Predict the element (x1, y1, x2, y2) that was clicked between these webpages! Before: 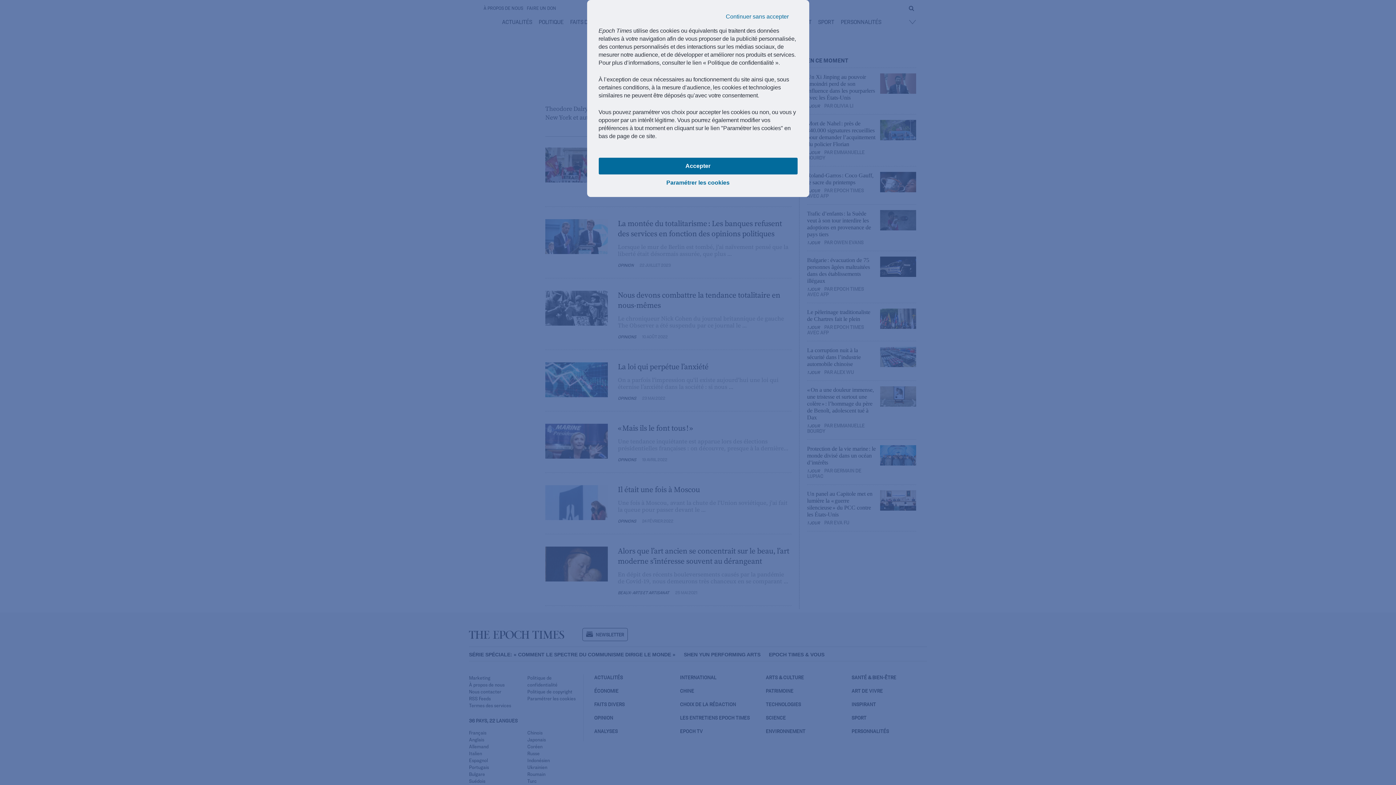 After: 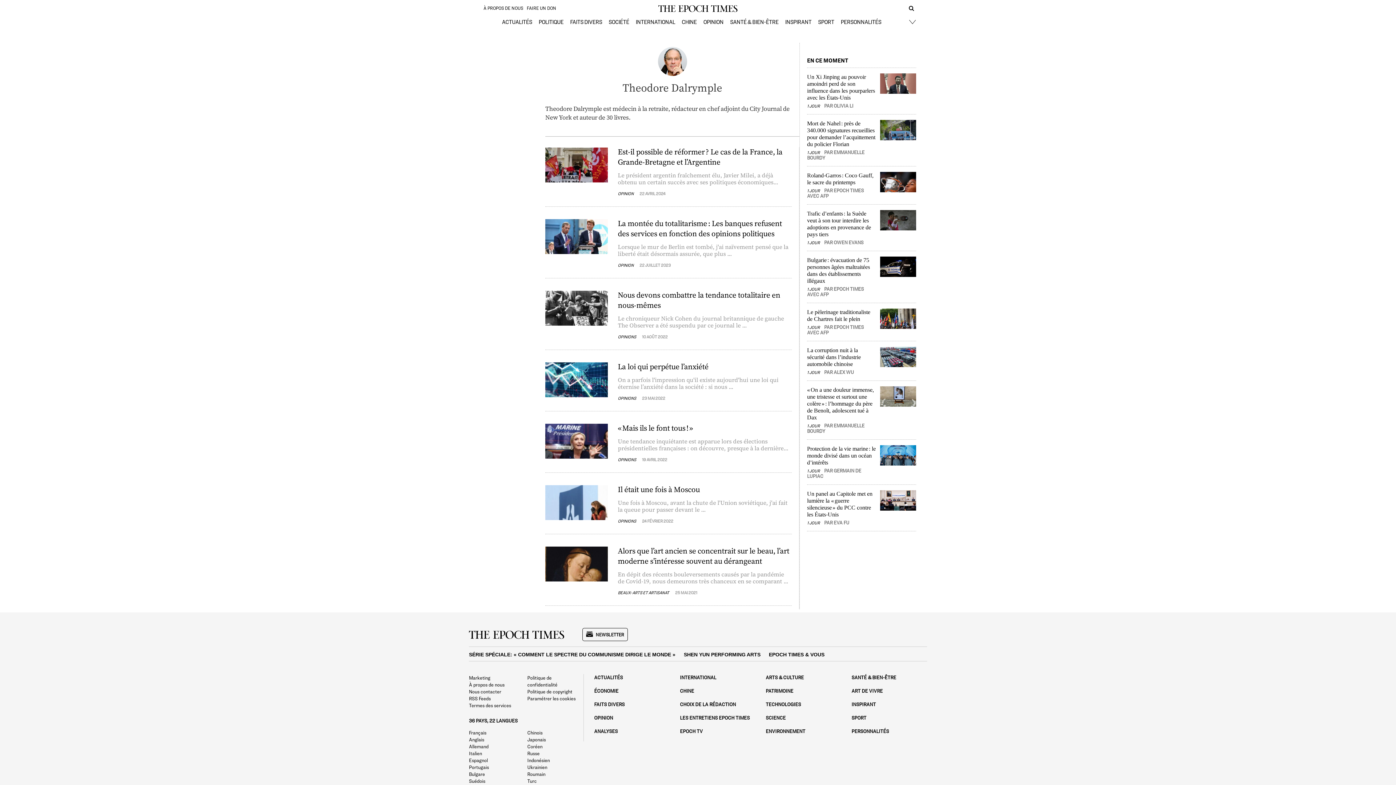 Action: label: Accepter bbox: (598, 157, 797, 174)